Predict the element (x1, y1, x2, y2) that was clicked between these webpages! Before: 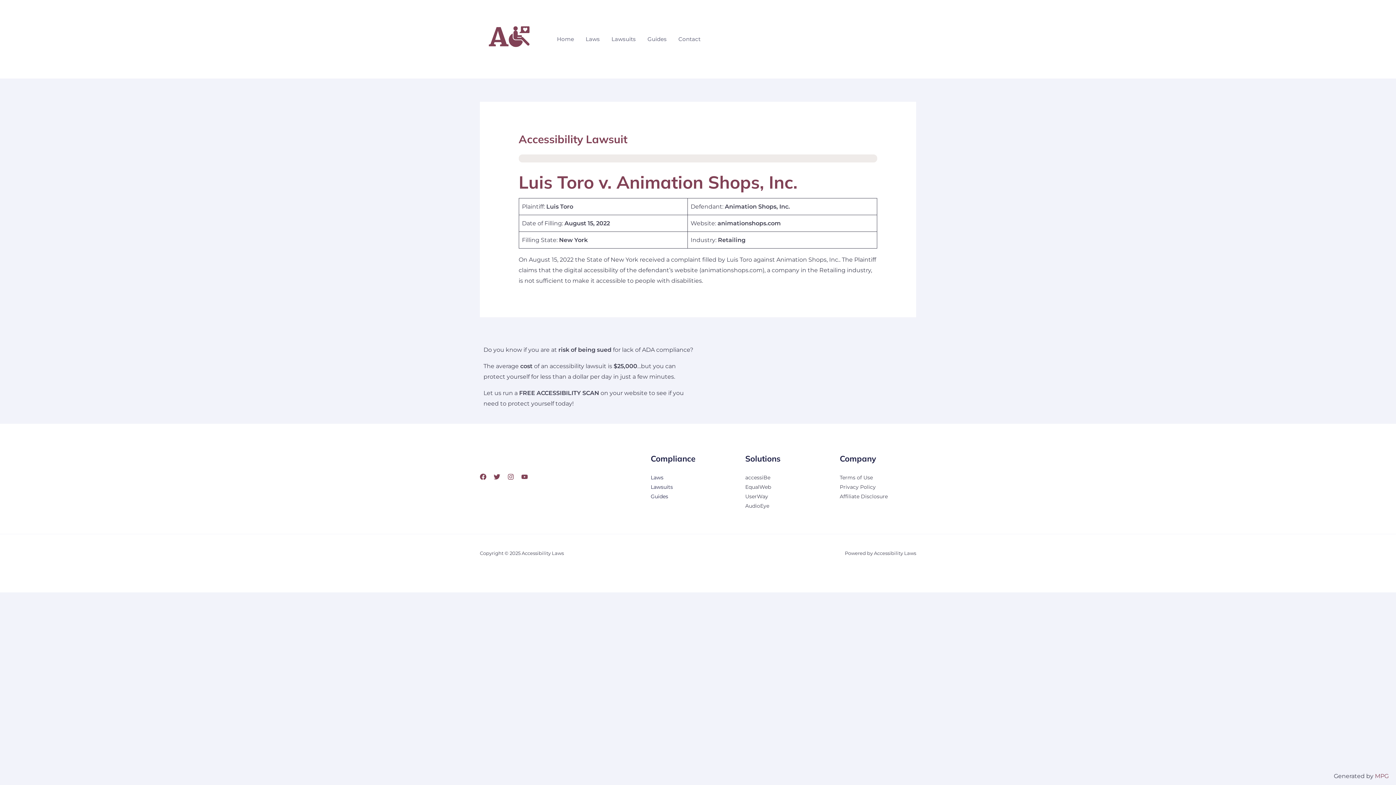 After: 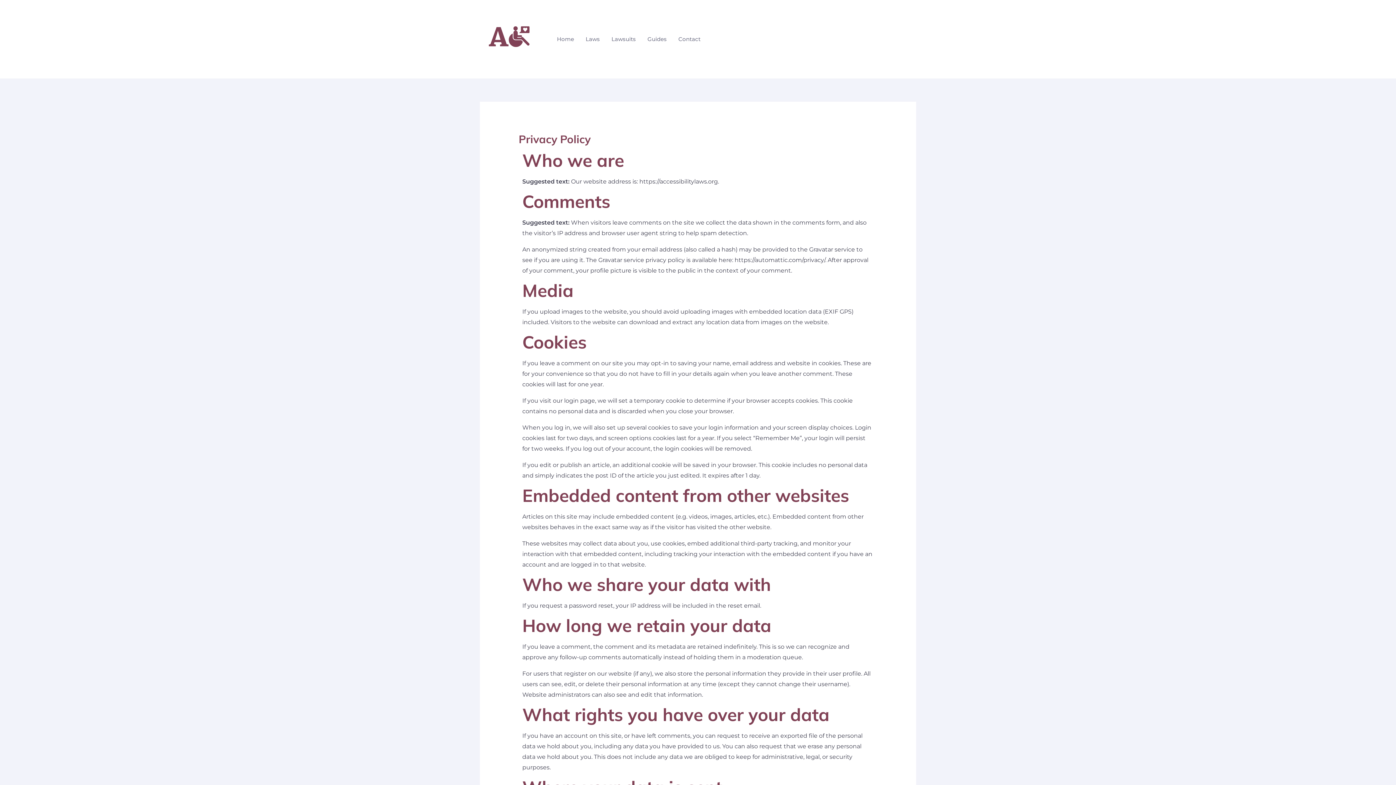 Action: label: Privacy Policy bbox: (840, 483, 876, 490)